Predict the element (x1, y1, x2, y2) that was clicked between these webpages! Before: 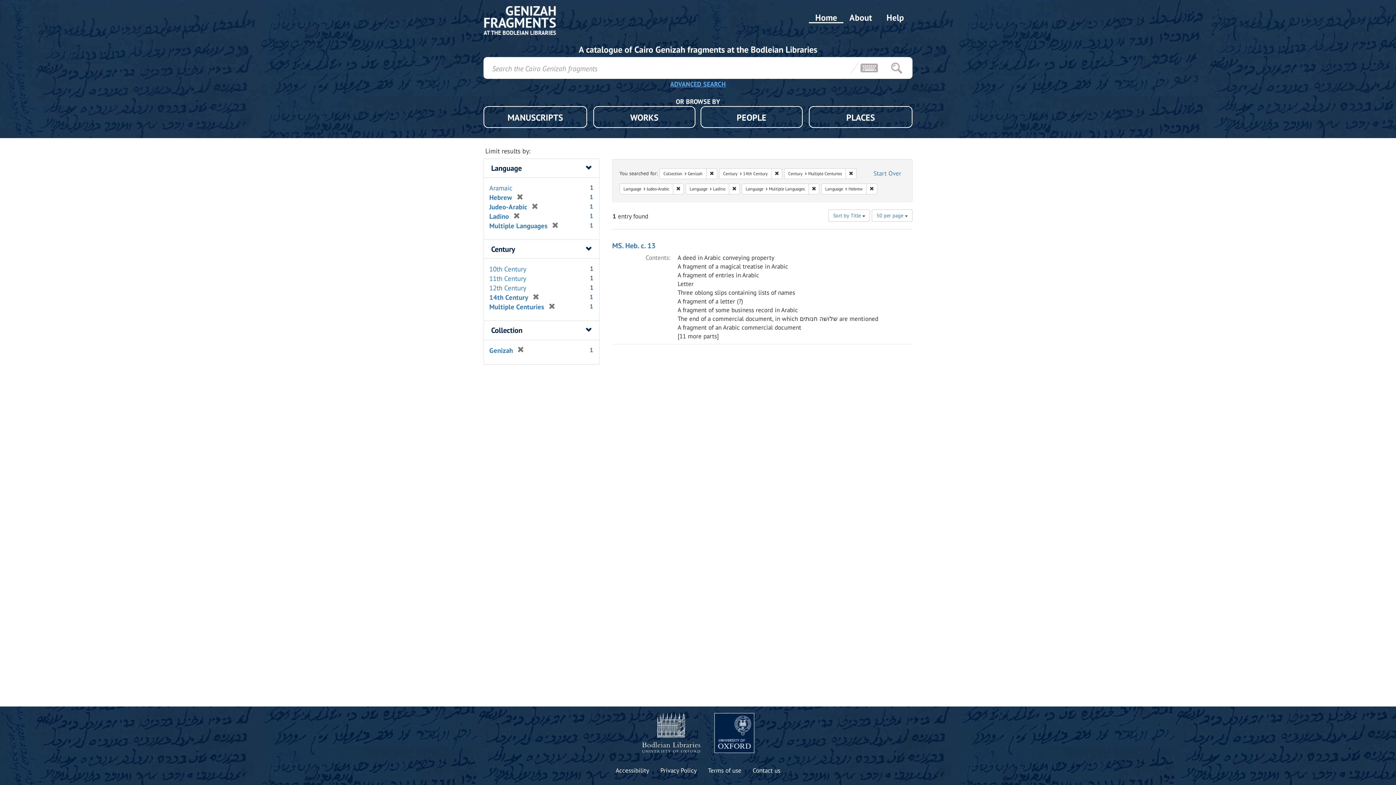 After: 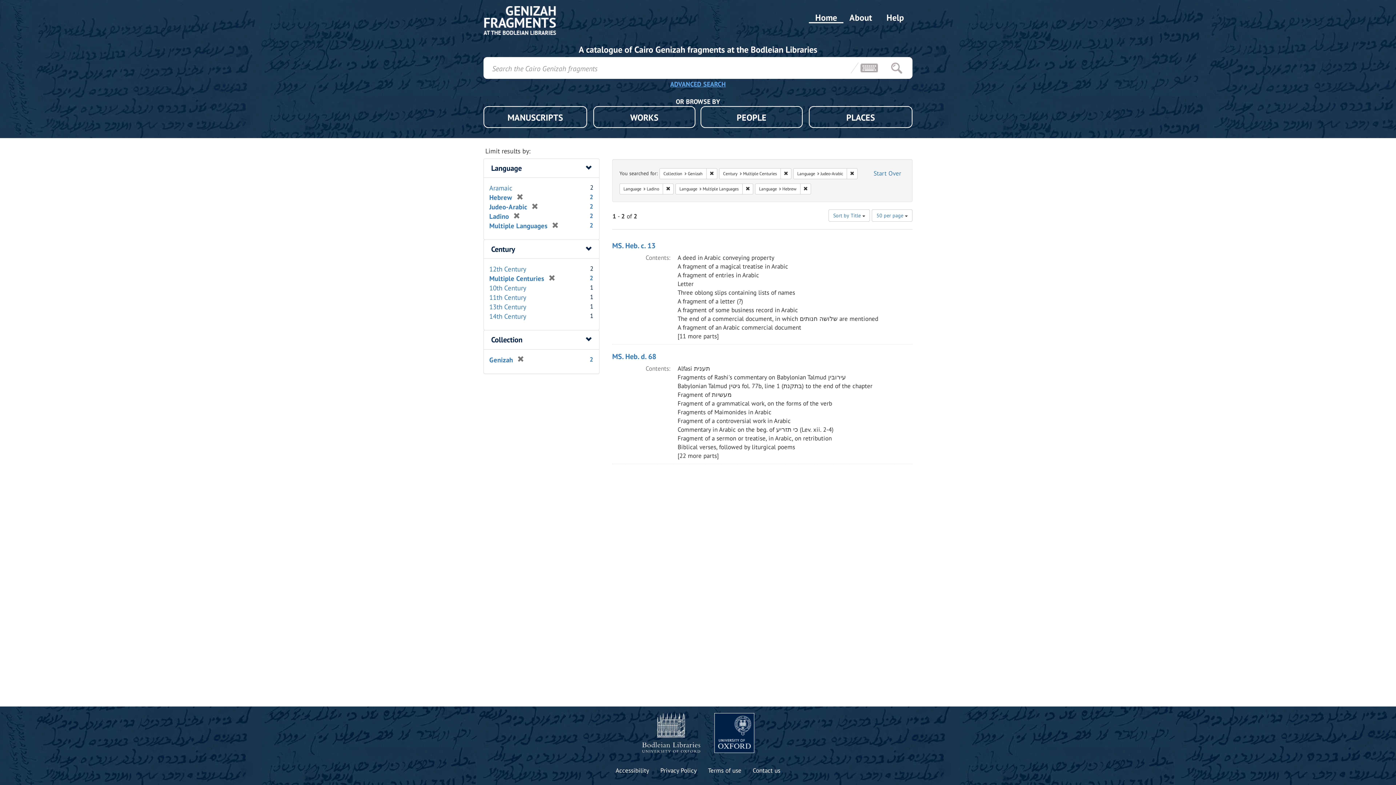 Action: label: Remove constraint Century: 14th Century bbox: (771, 168, 782, 179)